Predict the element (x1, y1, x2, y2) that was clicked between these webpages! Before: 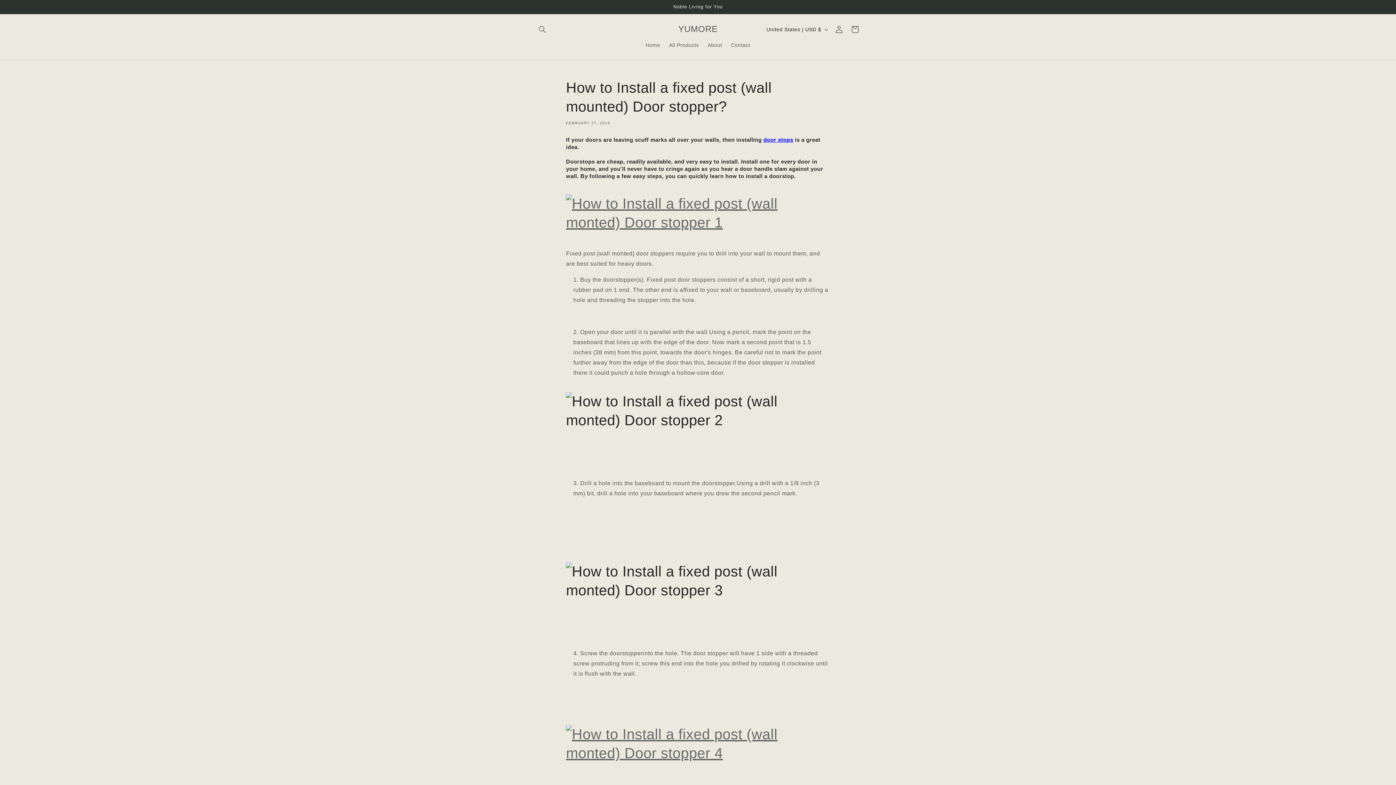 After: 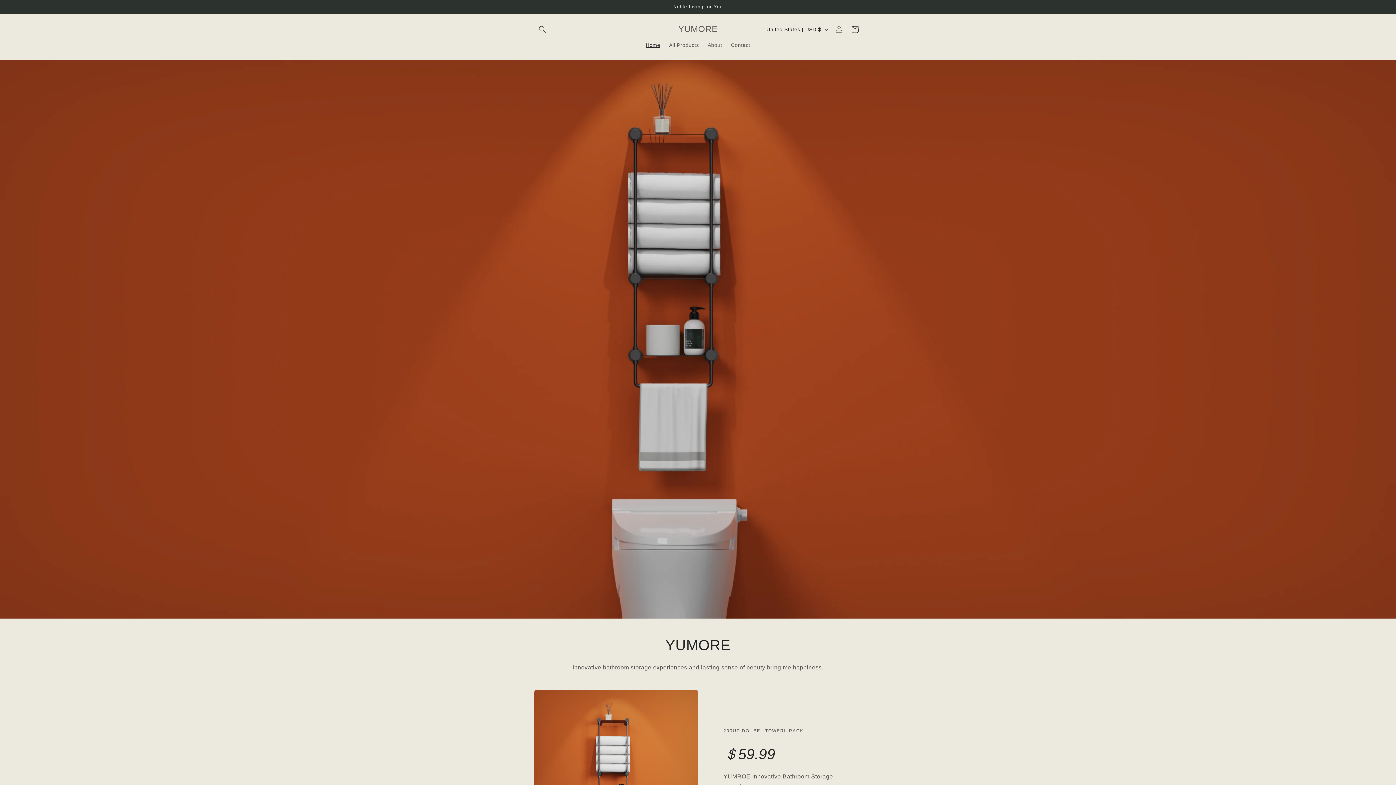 Action: label: YUMORE bbox: (675, 22, 720, 36)